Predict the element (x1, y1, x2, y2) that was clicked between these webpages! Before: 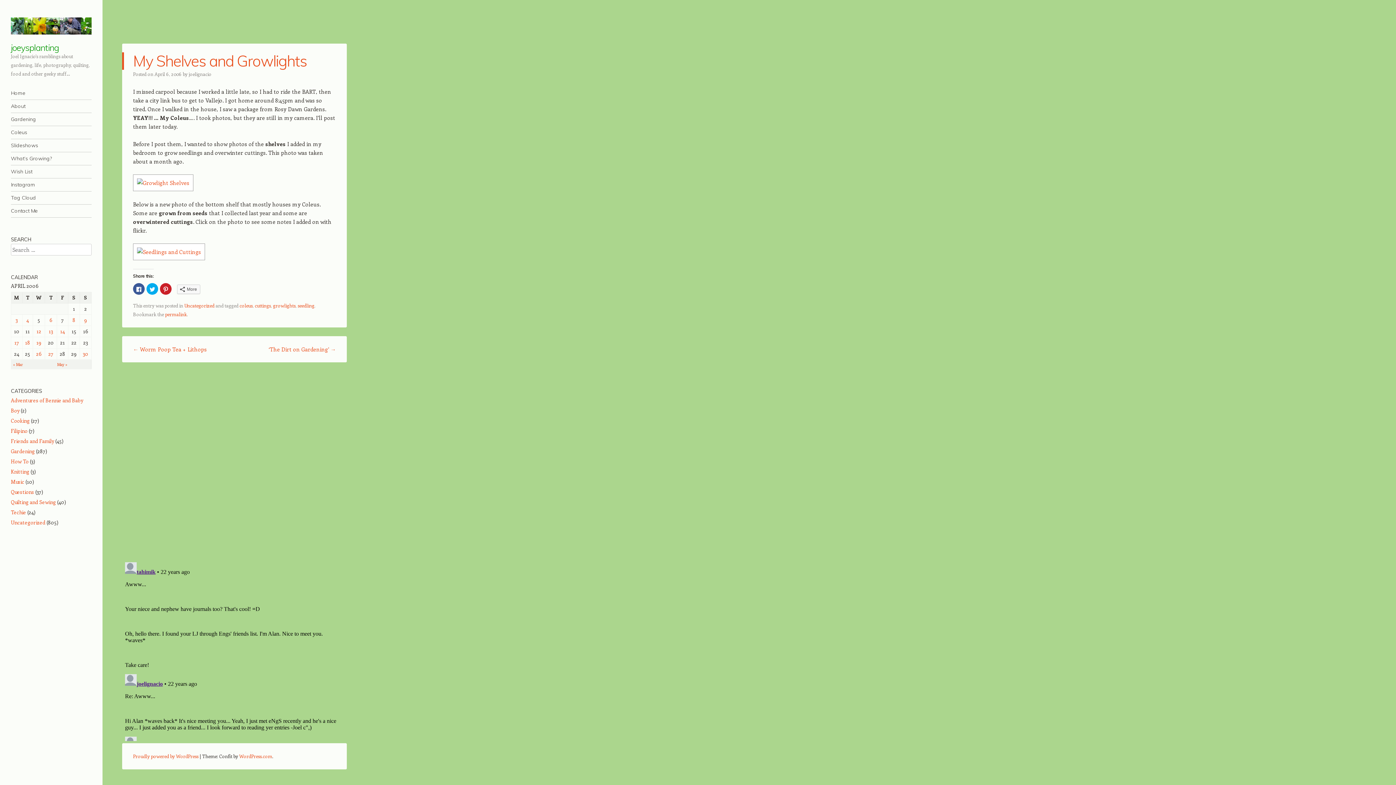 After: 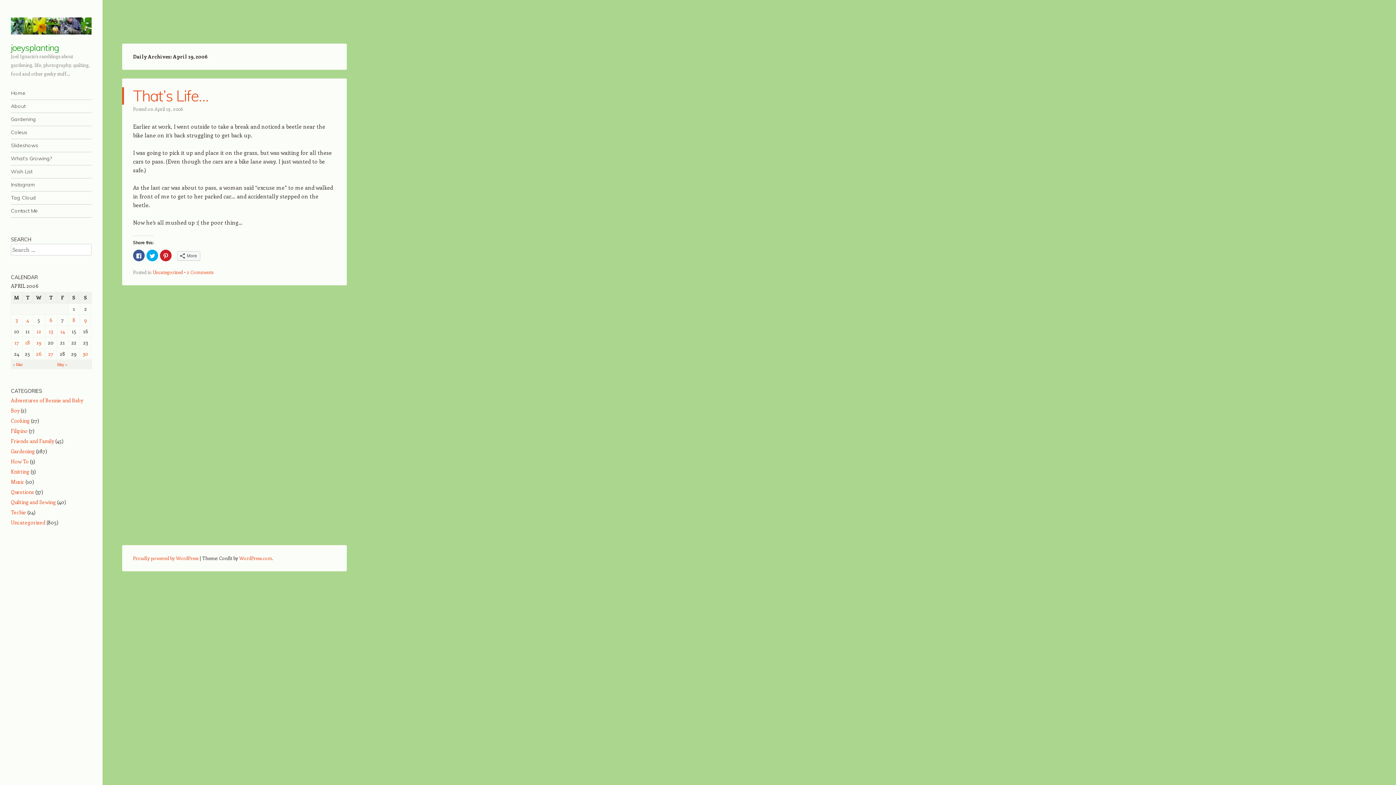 Action: label: Posts published on April 19, 2006 bbox: (36, 339, 41, 346)